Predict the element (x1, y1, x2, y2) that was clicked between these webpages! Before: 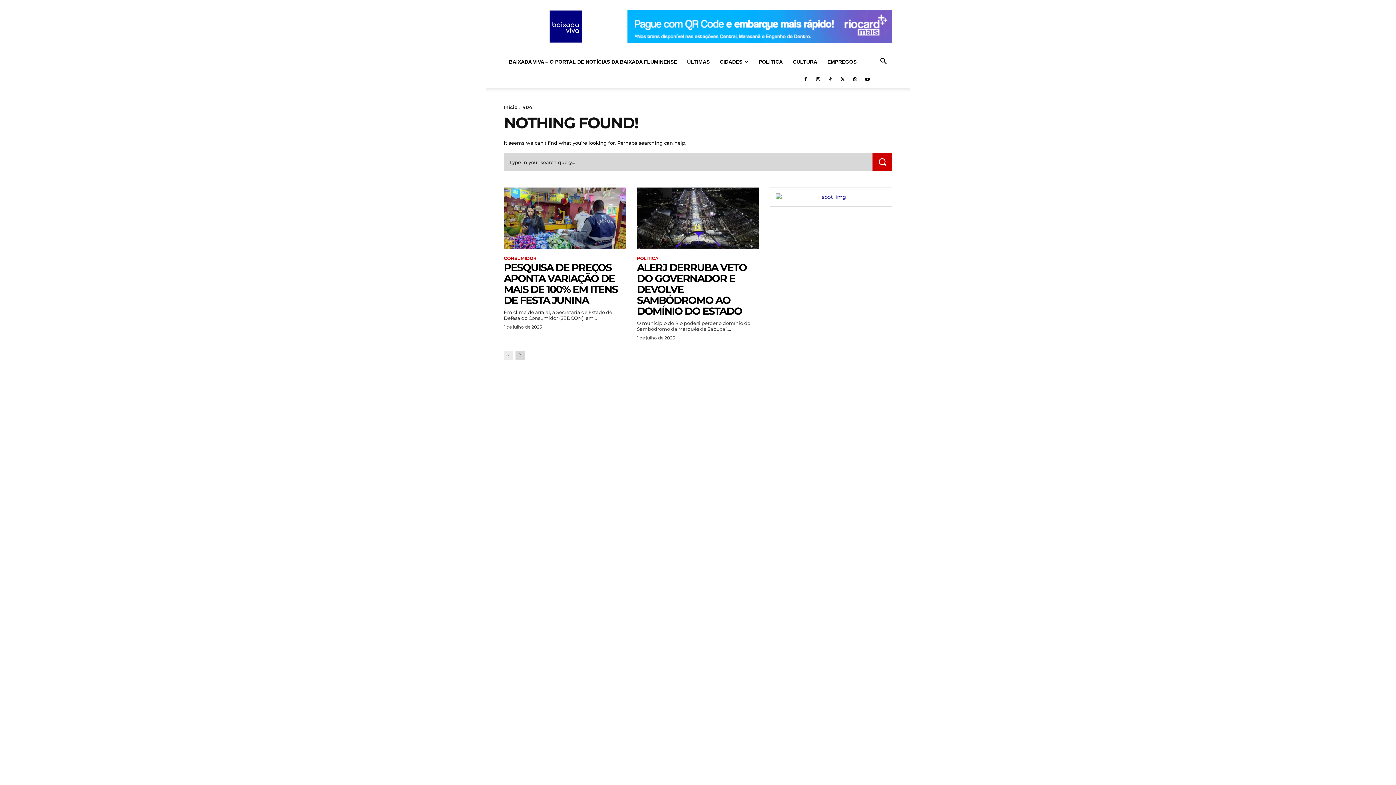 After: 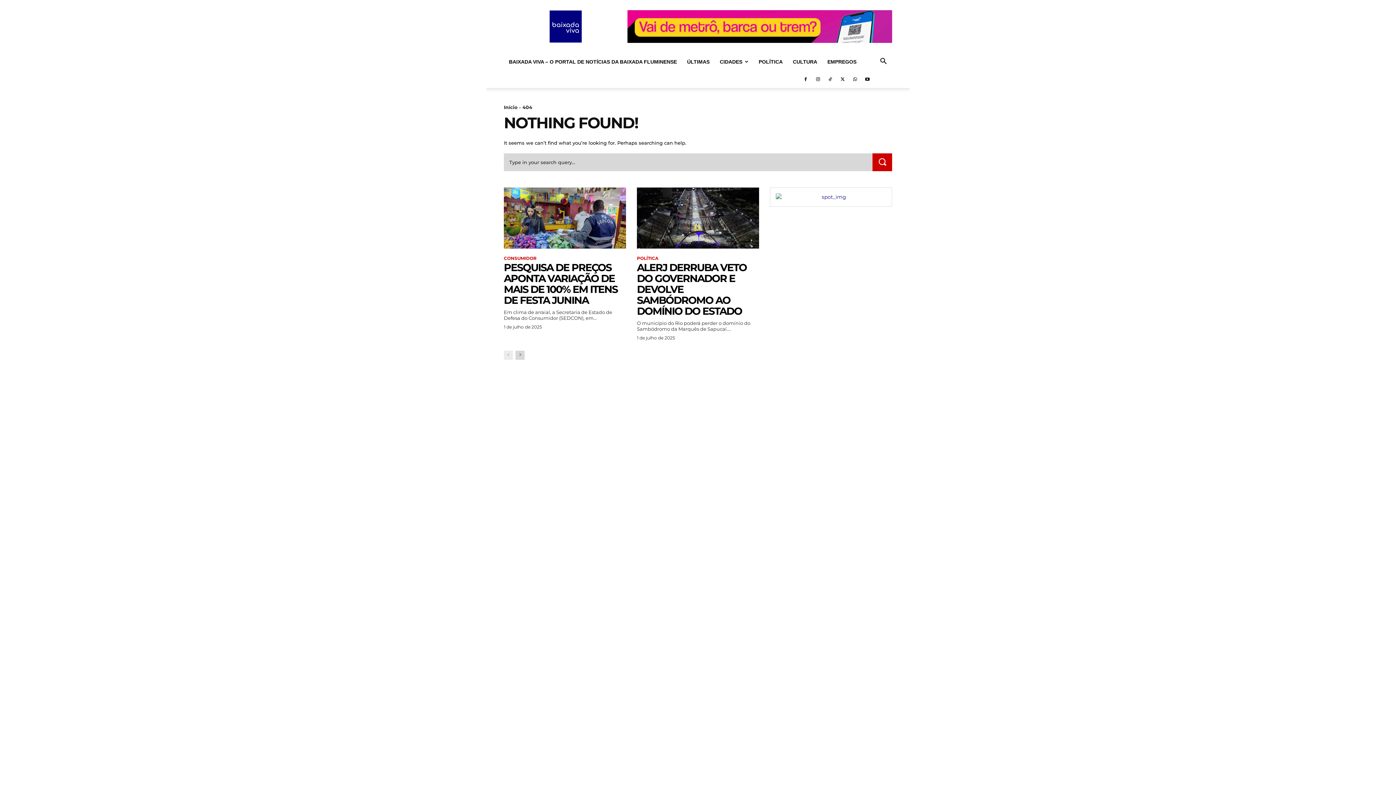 Action: bbox: (776, 193, 886, 201)